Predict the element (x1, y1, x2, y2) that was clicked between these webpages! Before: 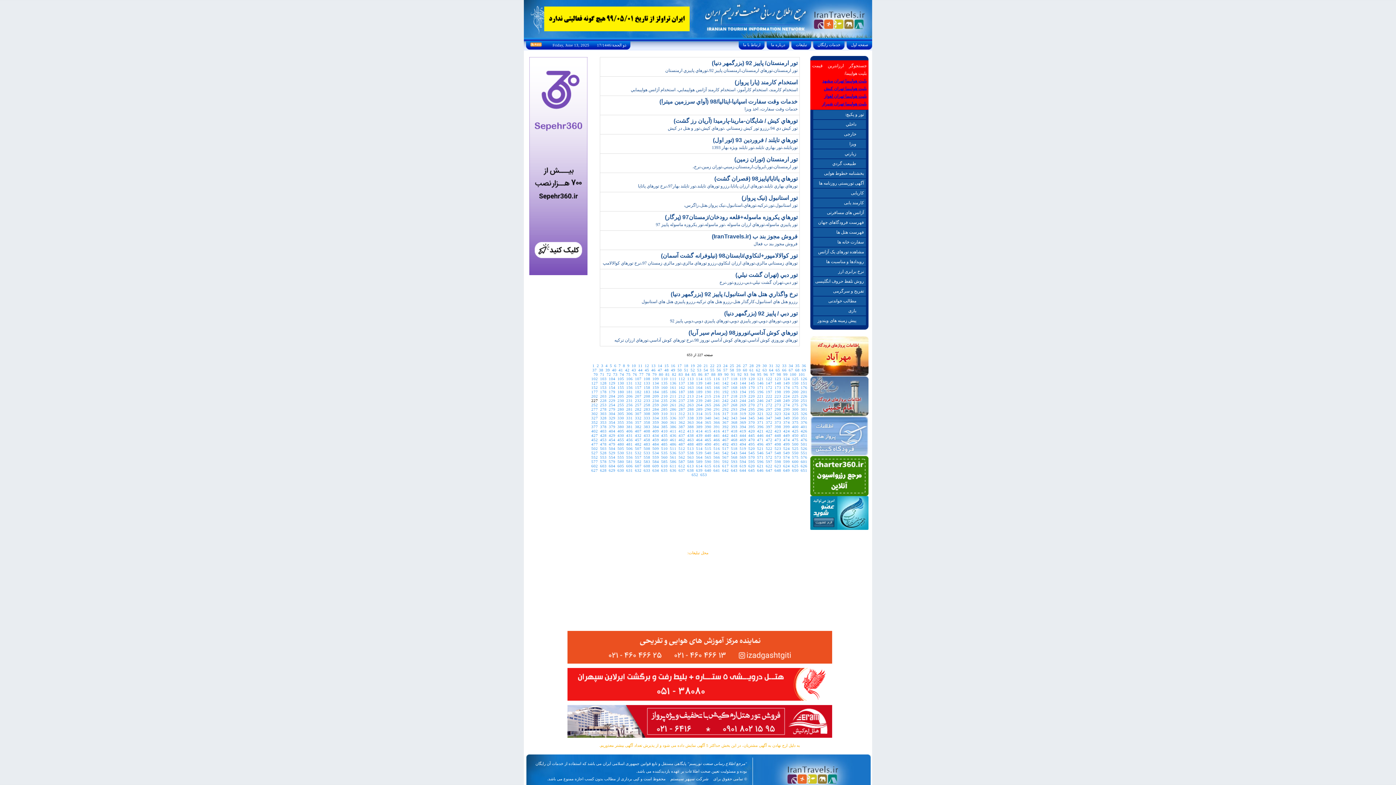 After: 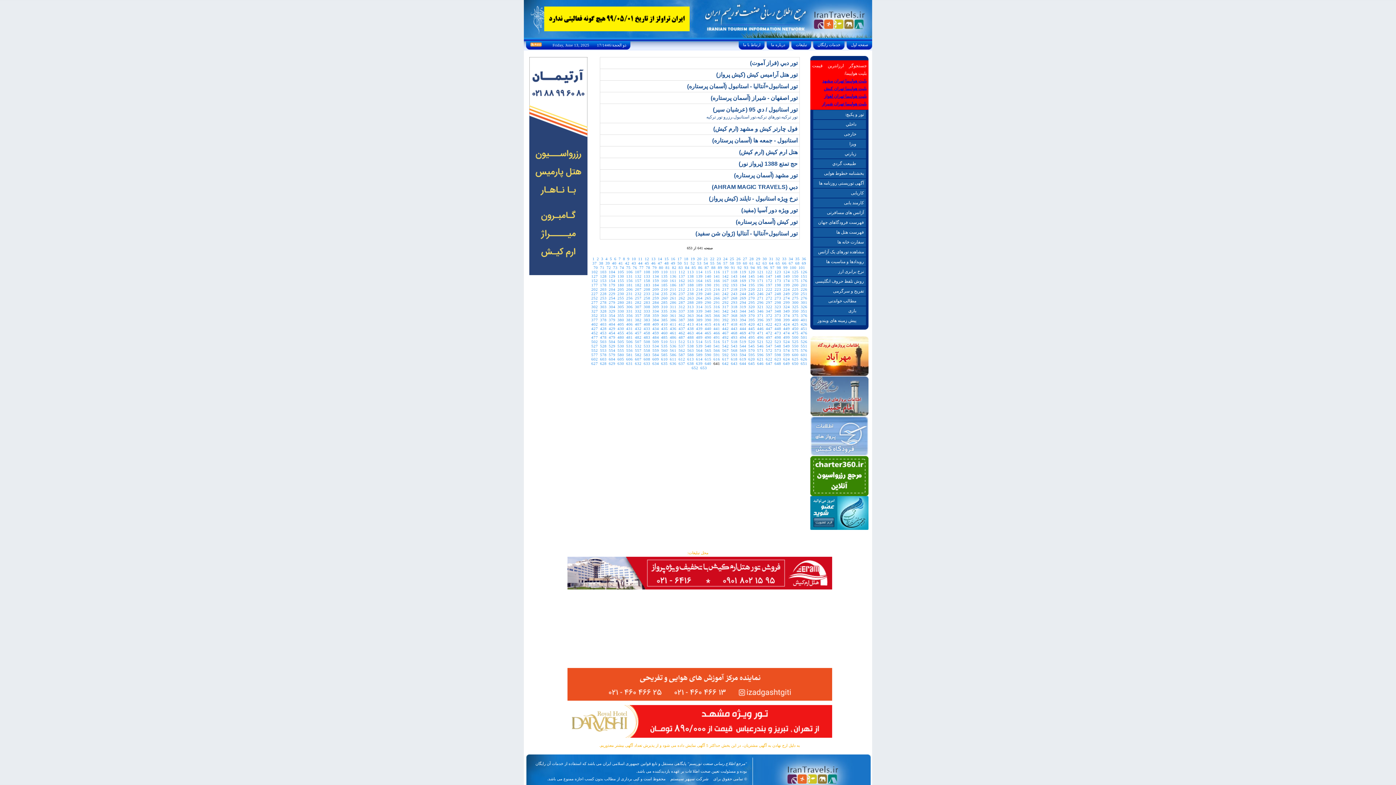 Action: bbox: (713, 468, 720, 472) label: 641